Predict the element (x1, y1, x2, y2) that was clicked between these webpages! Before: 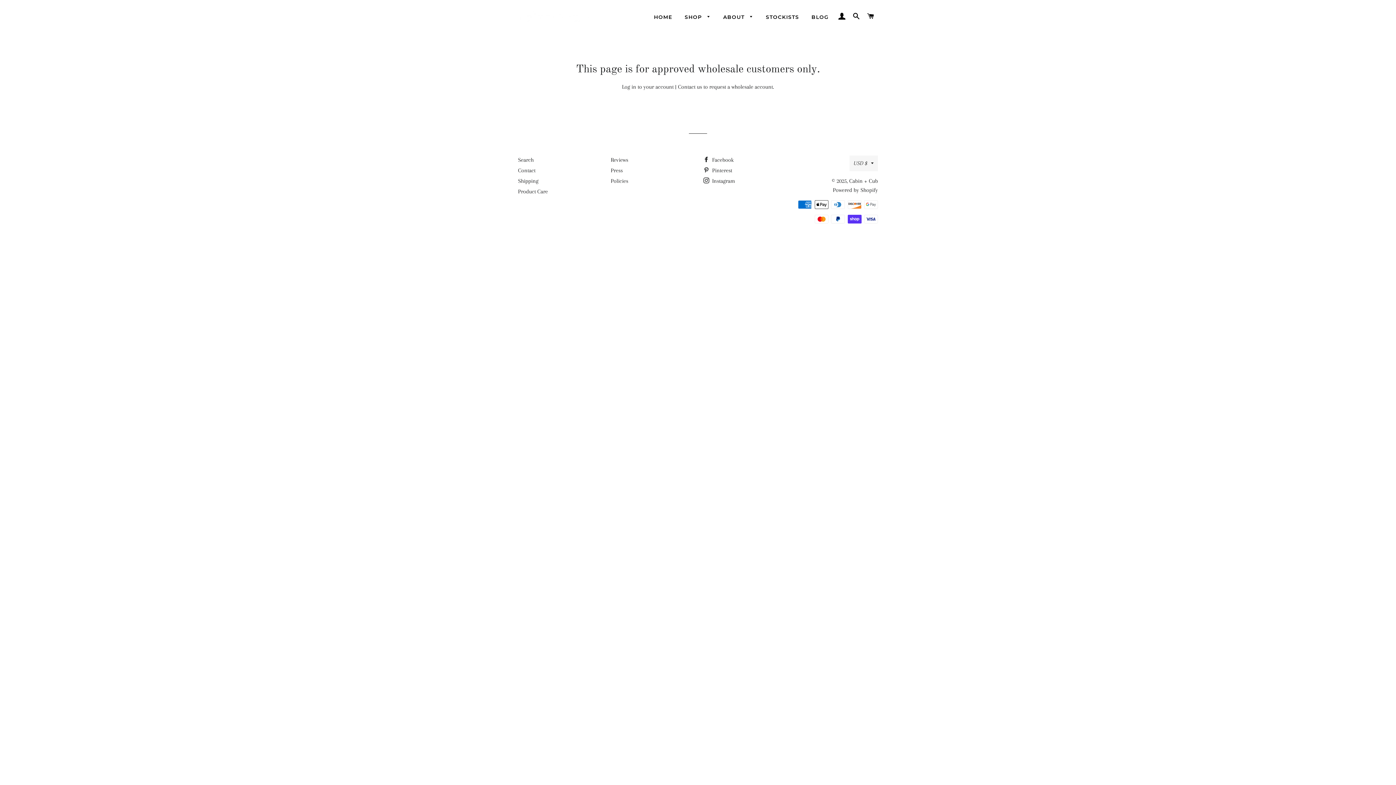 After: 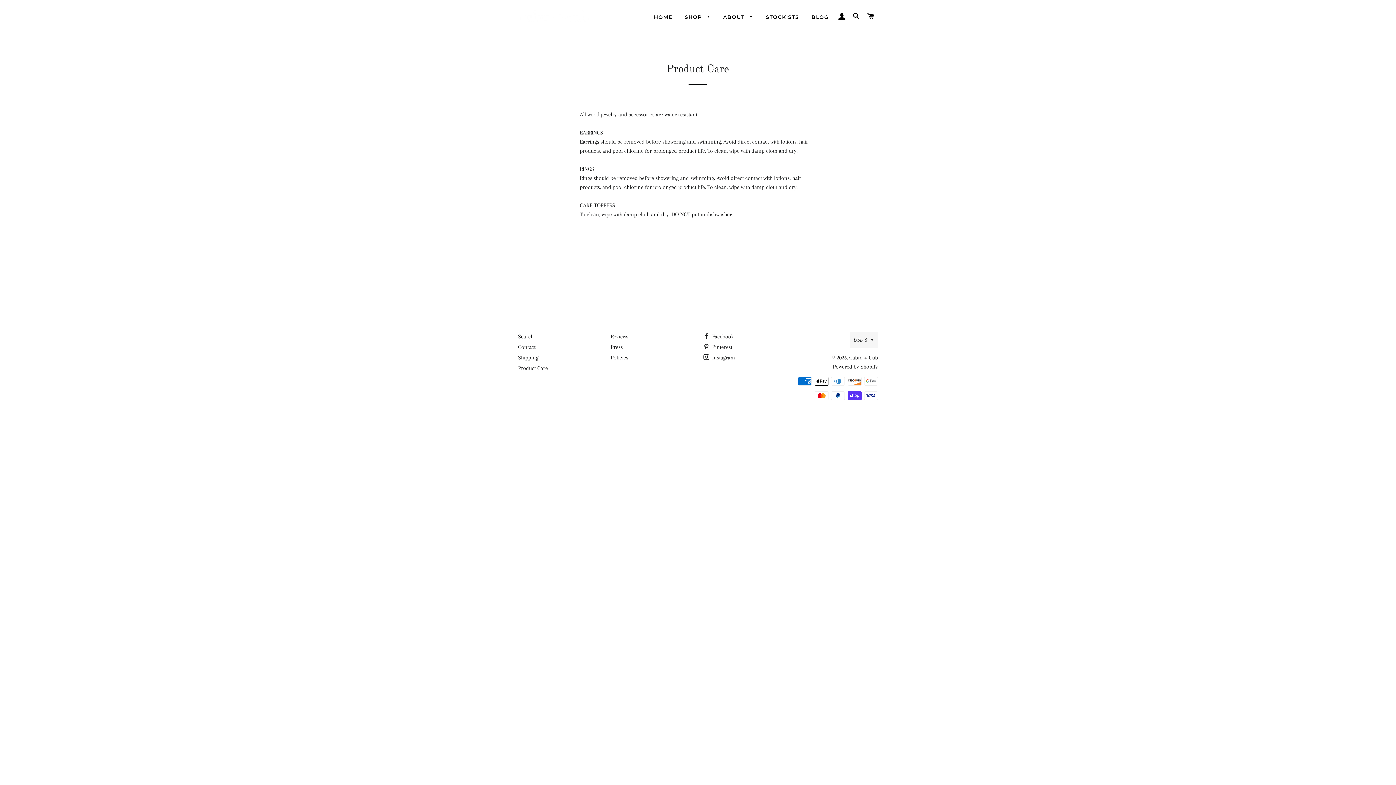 Action: label: Product Care bbox: (518, 188, 548, 194)